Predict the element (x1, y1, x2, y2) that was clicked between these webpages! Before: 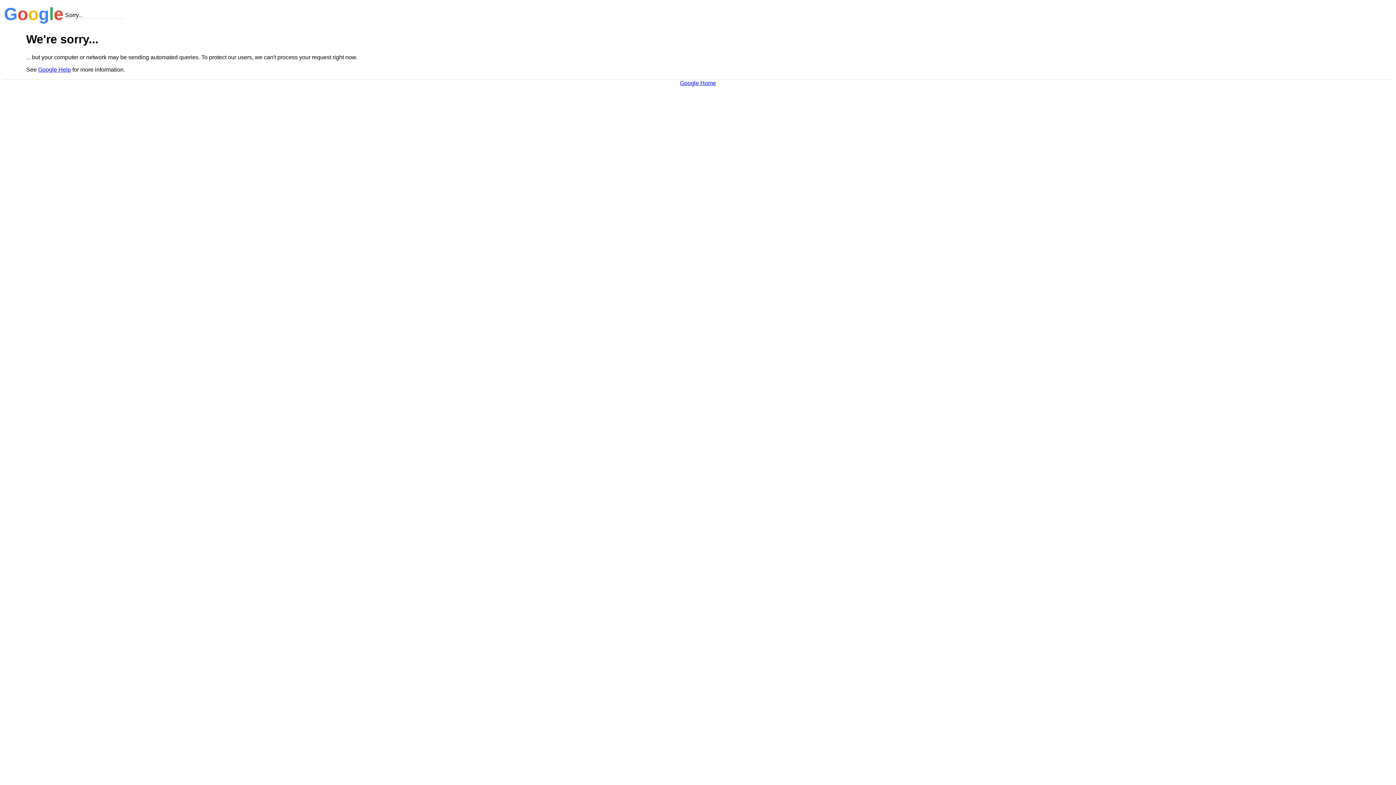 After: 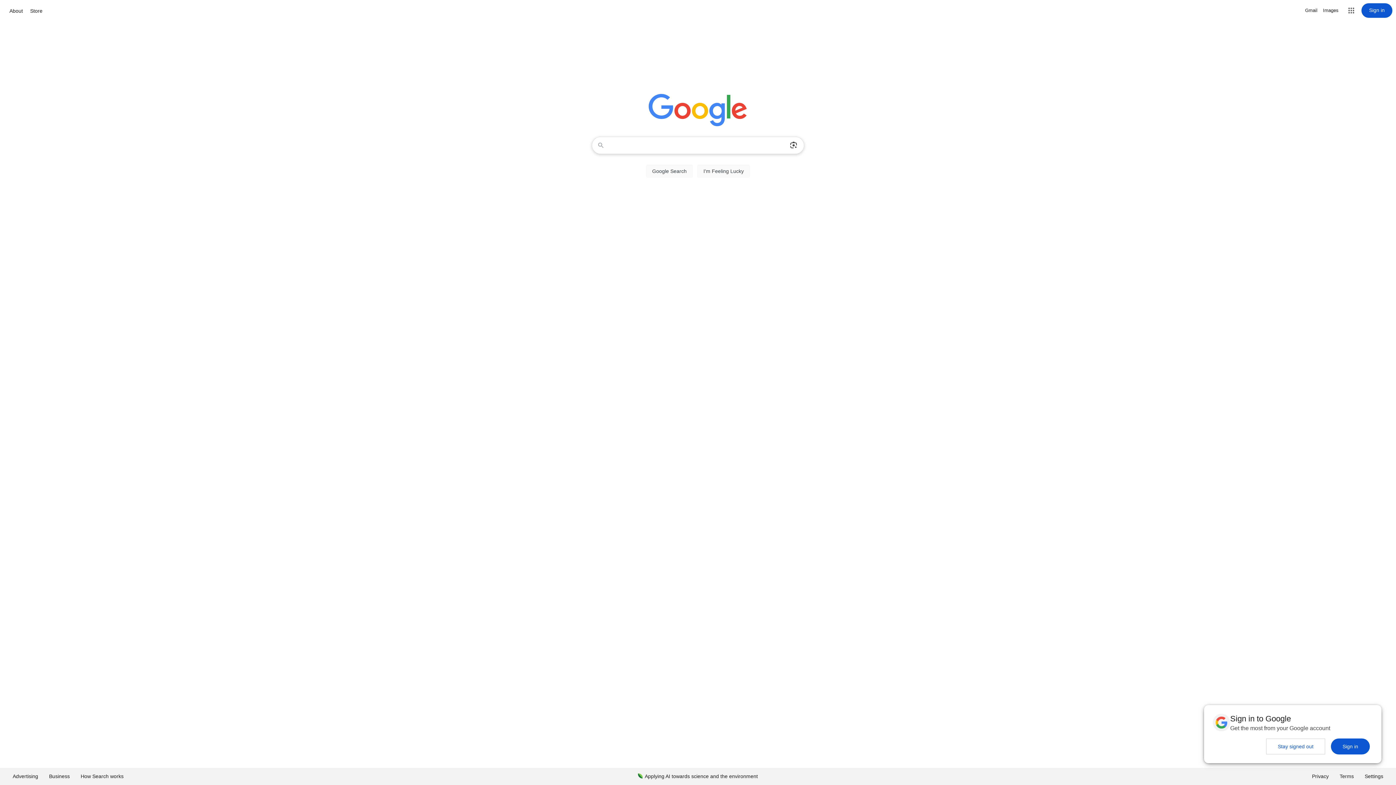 Action: label: Google Home bbox: (680, 79, 716, 86)